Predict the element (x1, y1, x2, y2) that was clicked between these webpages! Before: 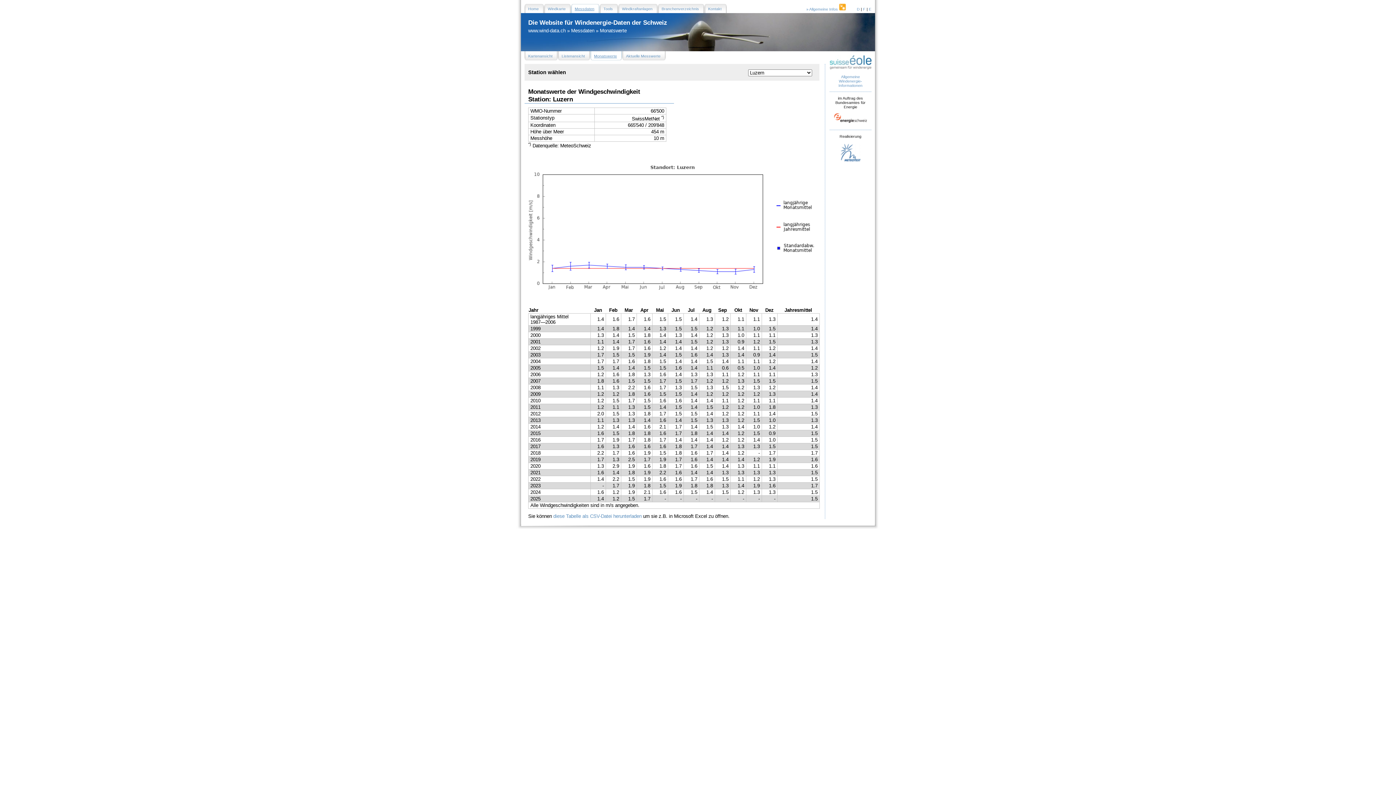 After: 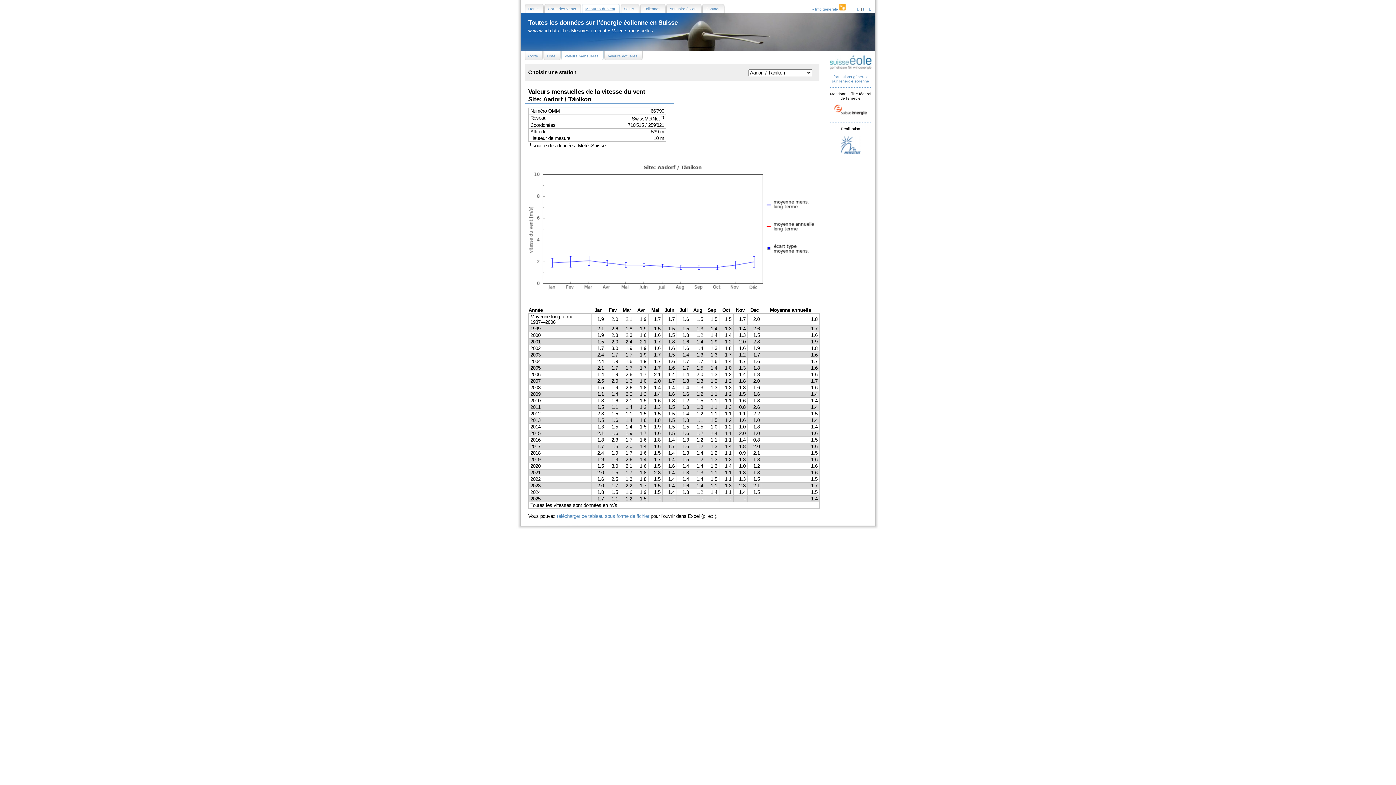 Action: bbox: (863, 6, 865, 11) label: F